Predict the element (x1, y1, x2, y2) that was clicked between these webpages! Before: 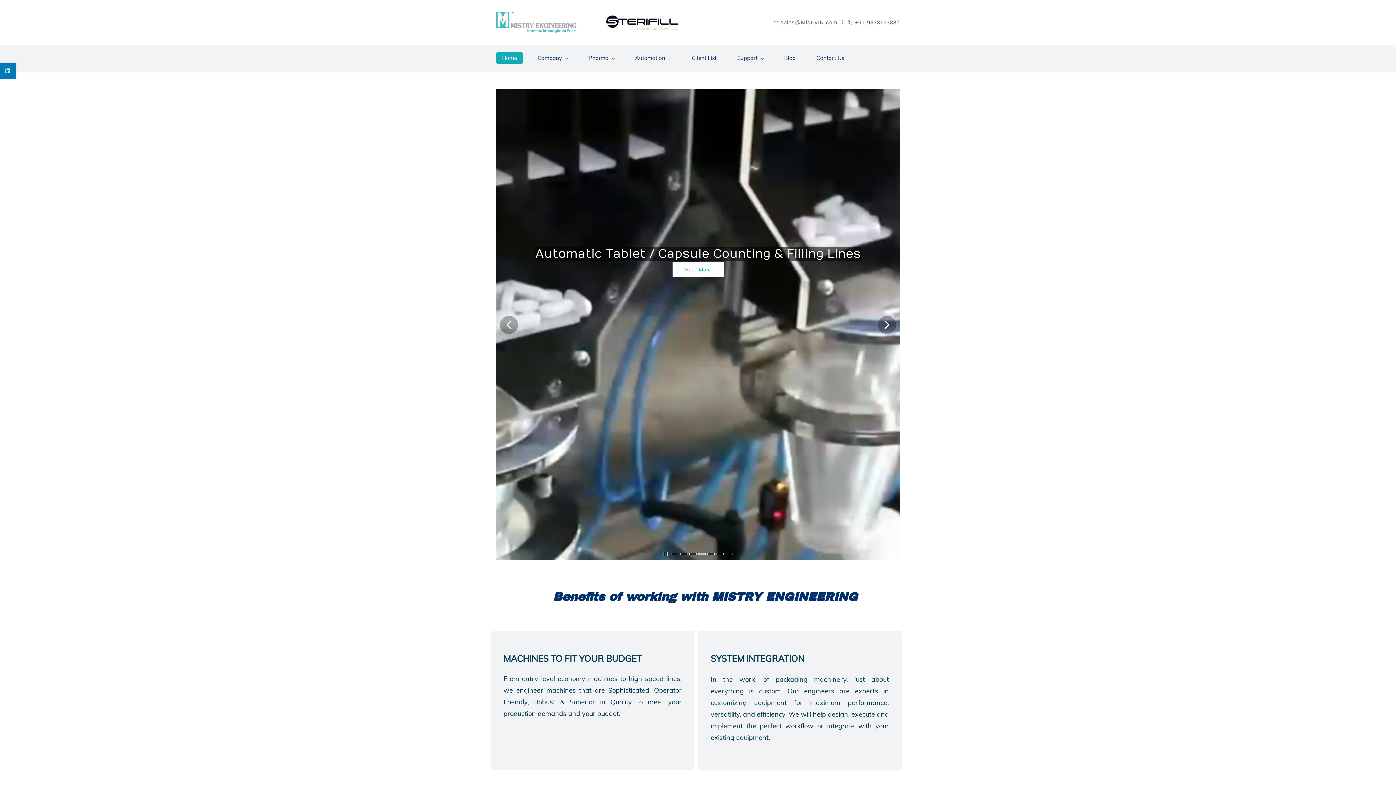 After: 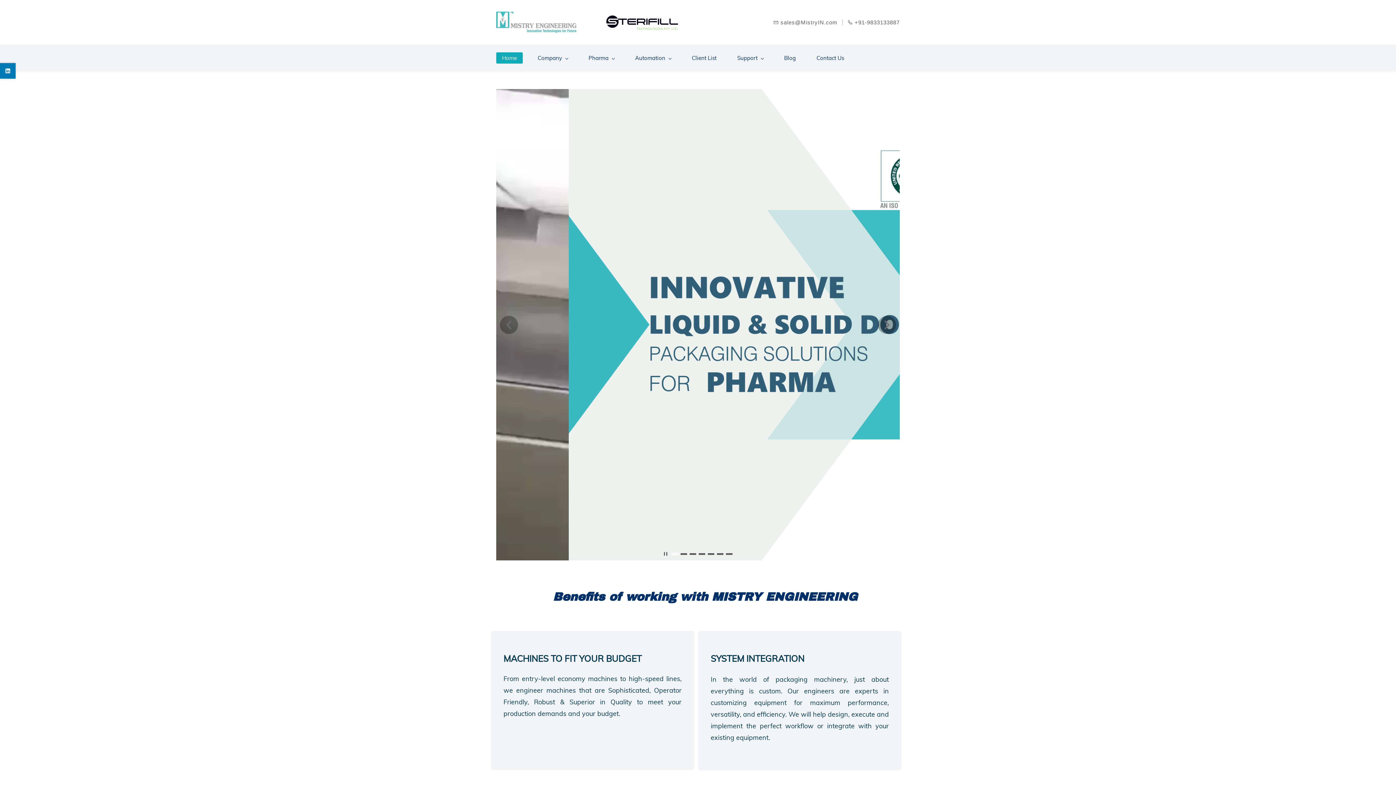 Action: bbox: (0, 63, 15, 78) label: linkedin